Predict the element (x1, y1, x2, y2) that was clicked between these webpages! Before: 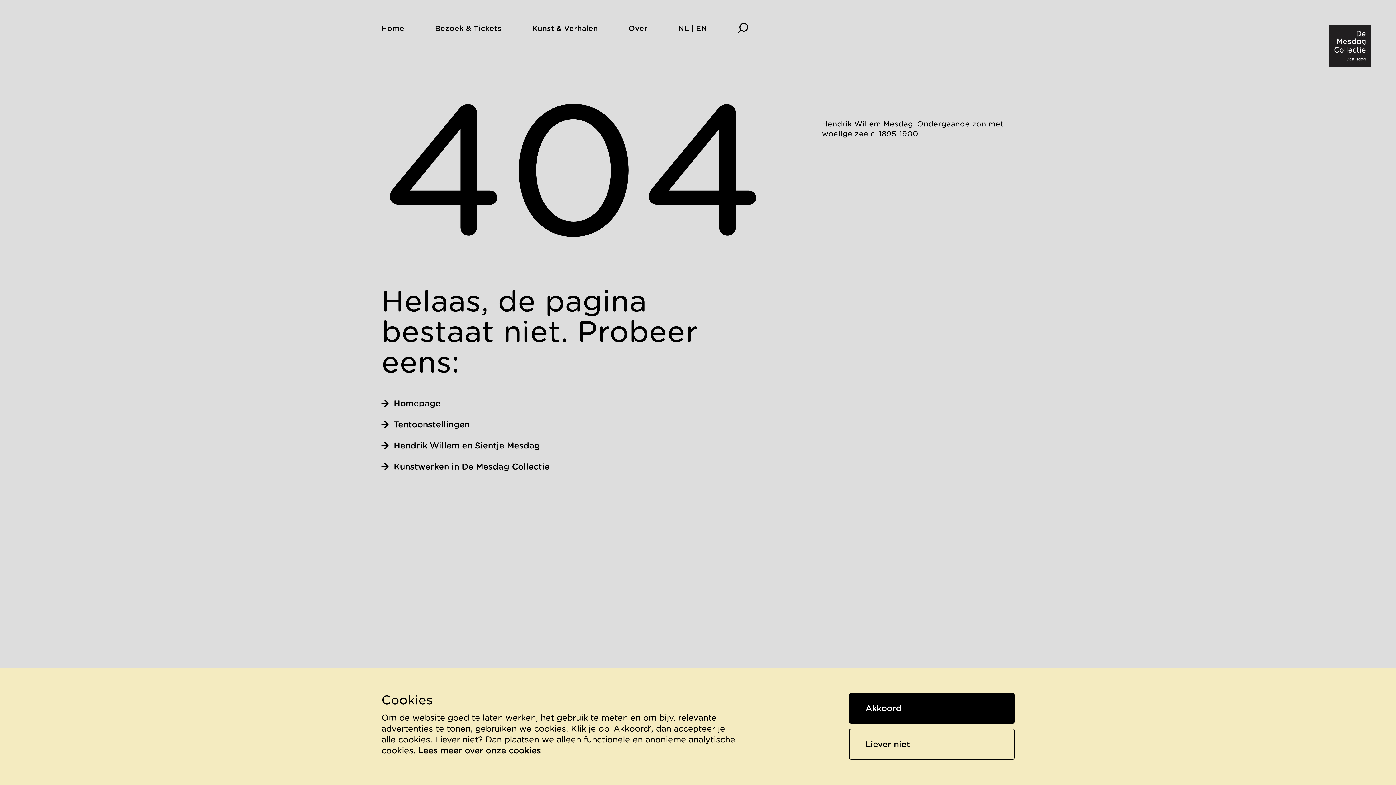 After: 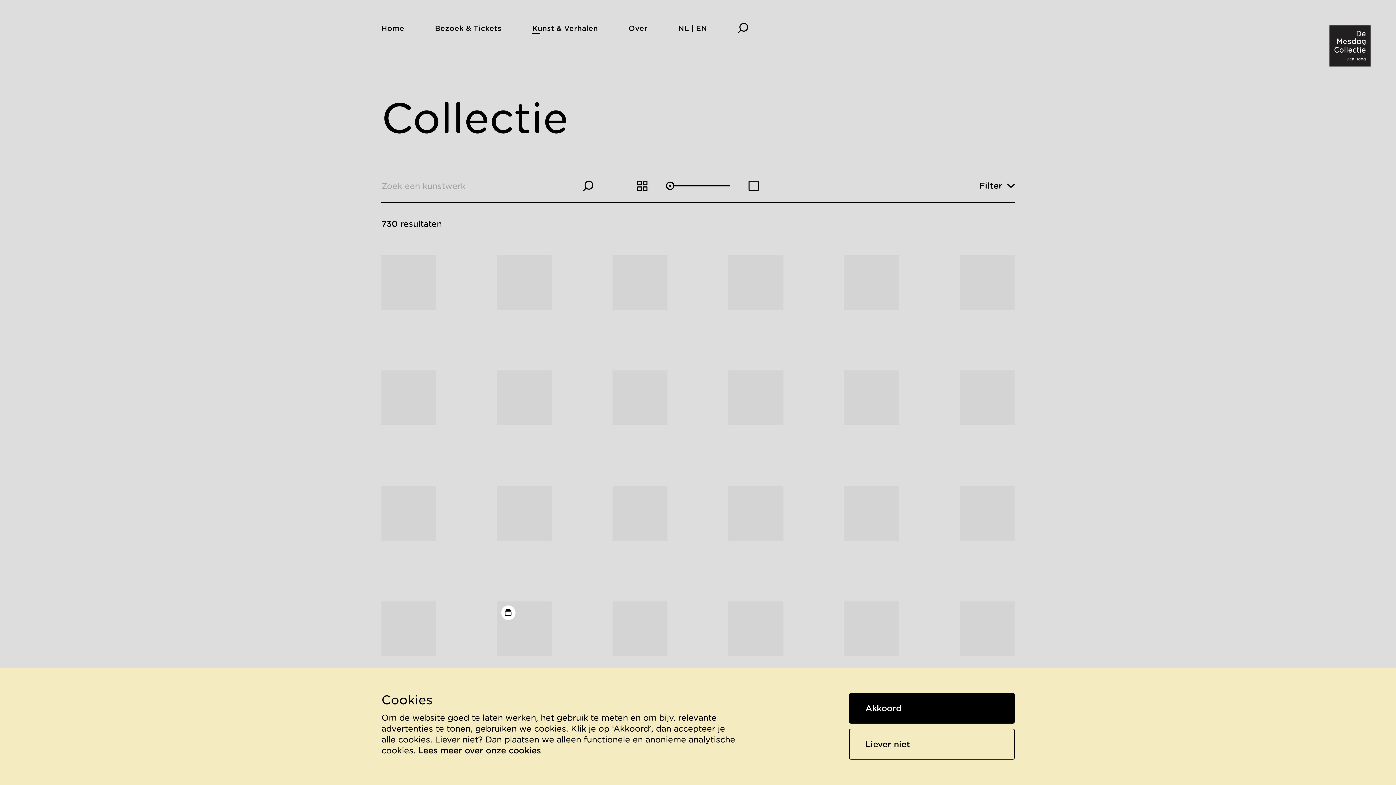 Action: label: Kunstwerken in De Mesdag Collectie bbox: (381, 461, 549, 472)